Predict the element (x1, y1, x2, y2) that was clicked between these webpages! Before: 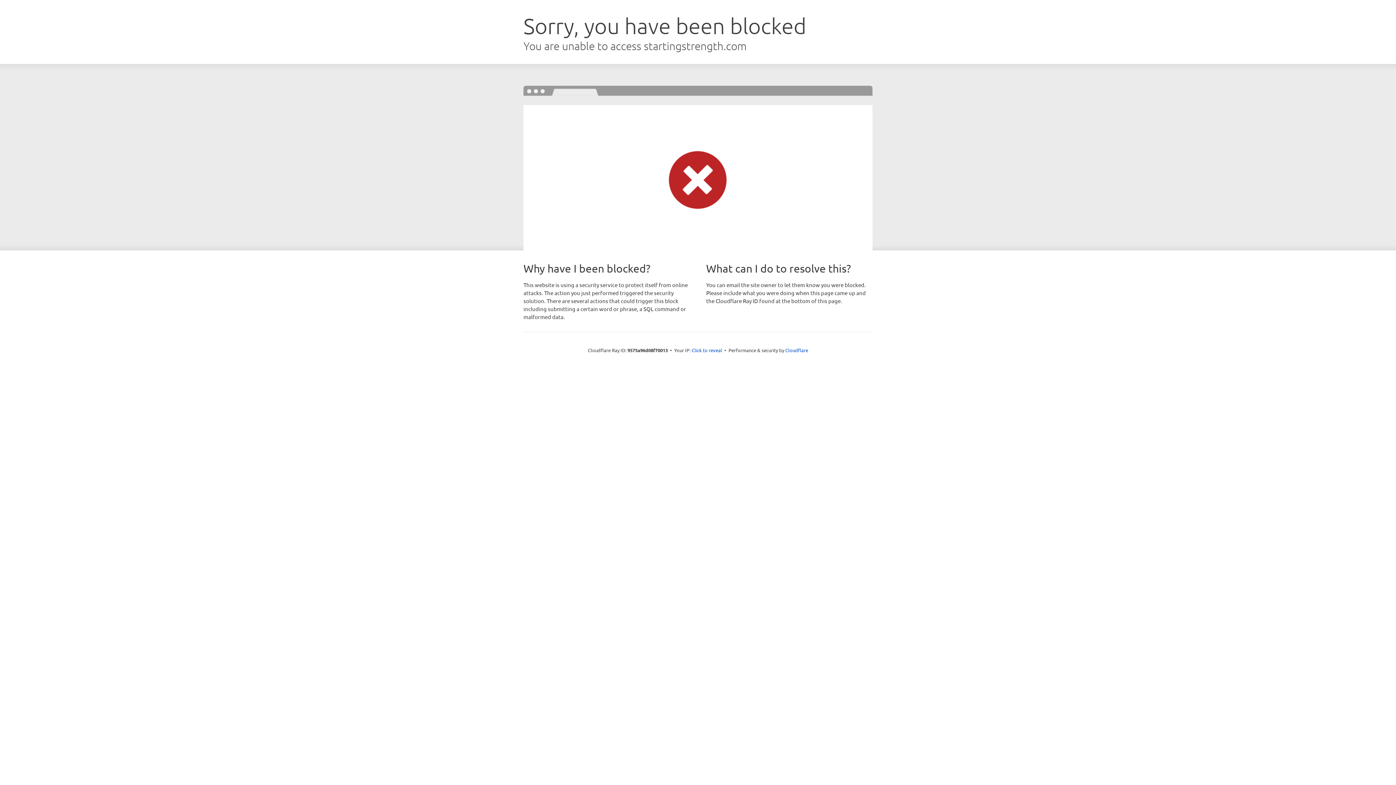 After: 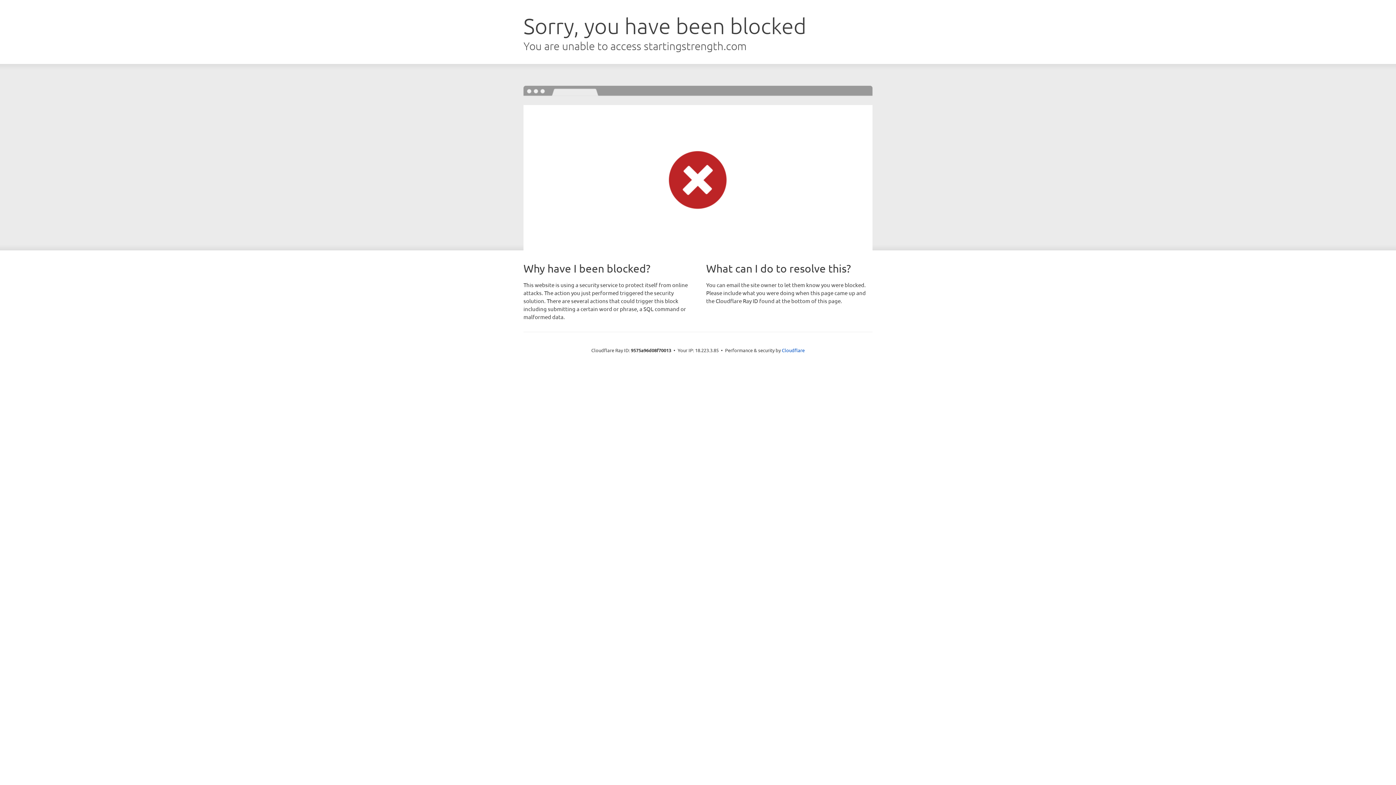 Action: bbox: (691, 346, 722, 353) label: Click to reveal